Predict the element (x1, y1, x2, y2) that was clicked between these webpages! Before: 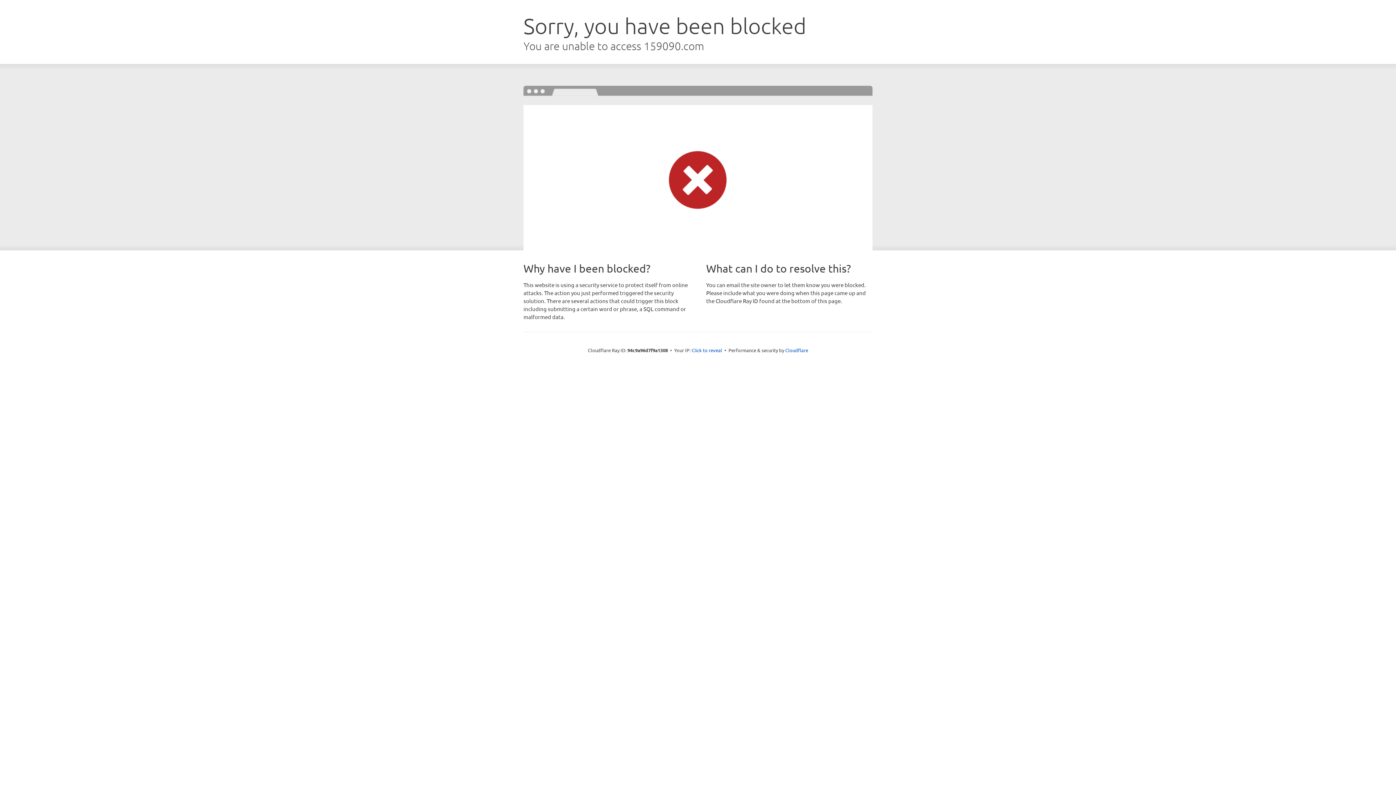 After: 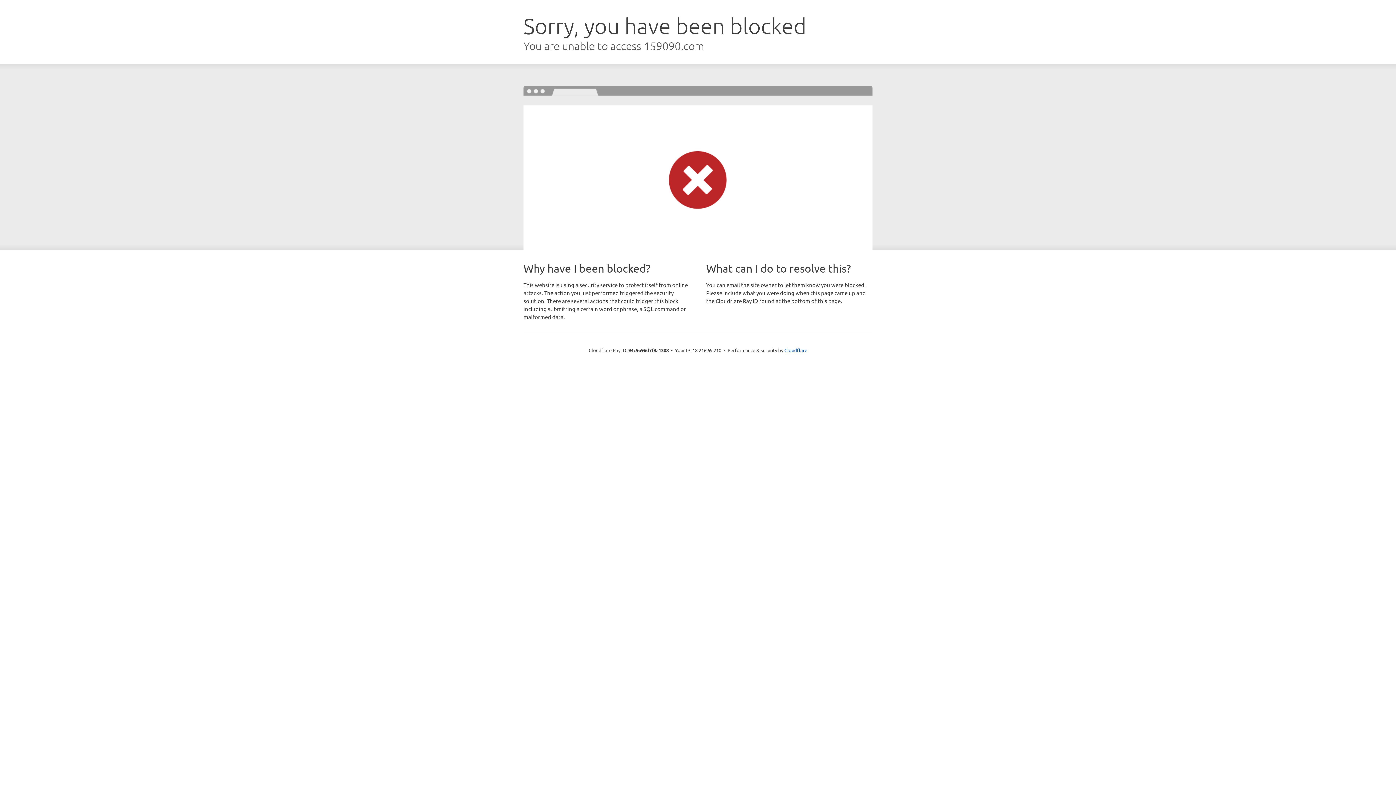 Action: bbox: (691, 346, 722, 353) label: Click to reveal